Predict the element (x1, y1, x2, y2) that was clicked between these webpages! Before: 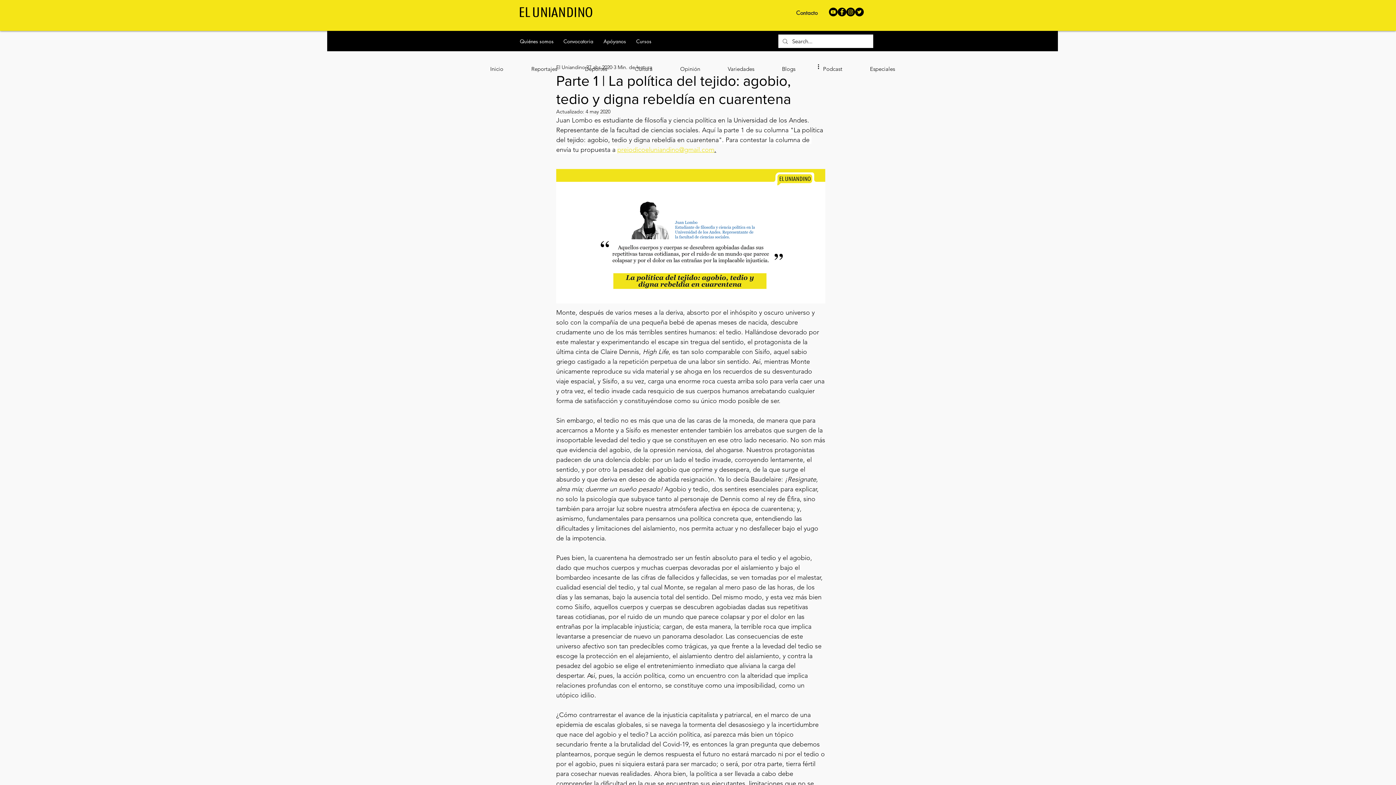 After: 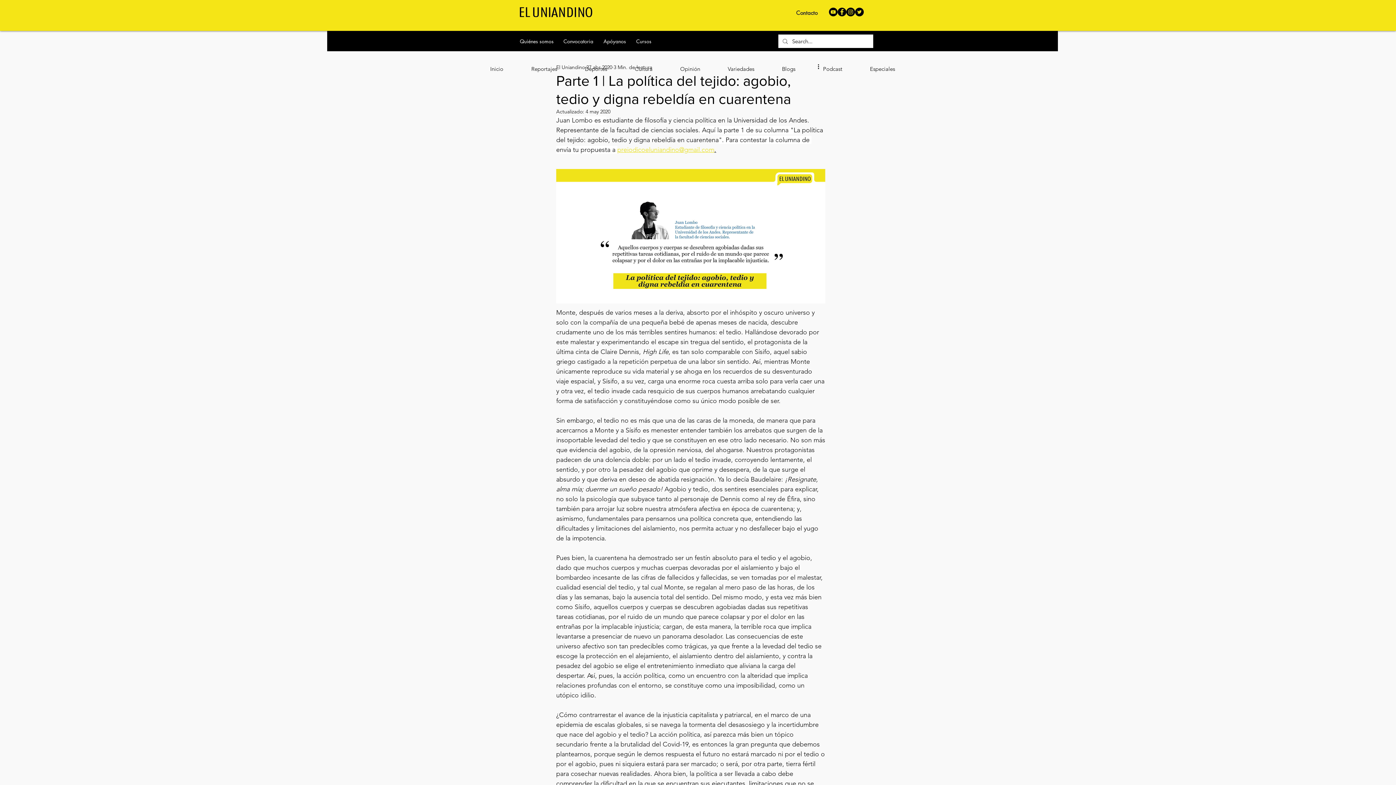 Action: bbox: (846, 7, 855, 16) label: Instagram - Negro Círculo